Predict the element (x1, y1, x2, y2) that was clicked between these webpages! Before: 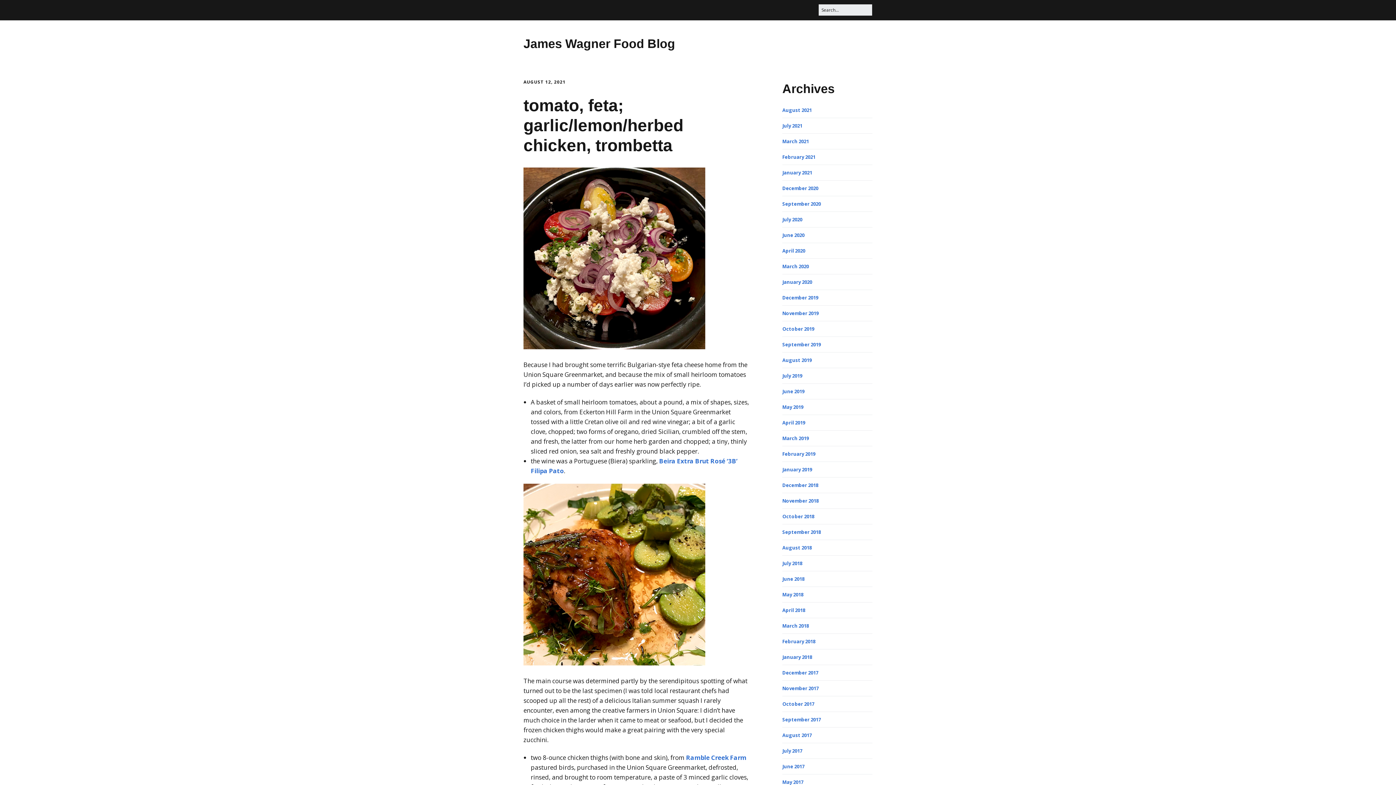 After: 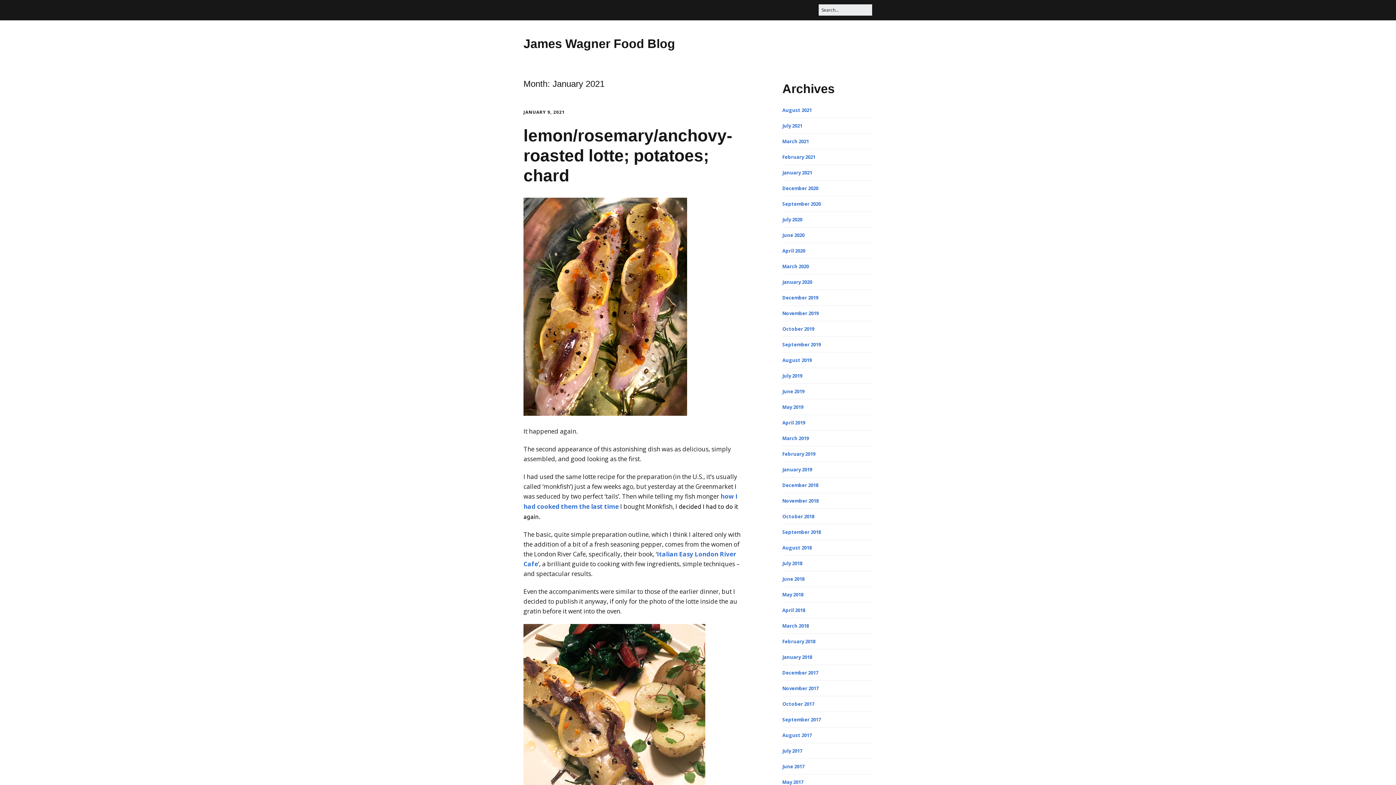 Action: label: January 2021 bbox: (782, 169, 812, 176)